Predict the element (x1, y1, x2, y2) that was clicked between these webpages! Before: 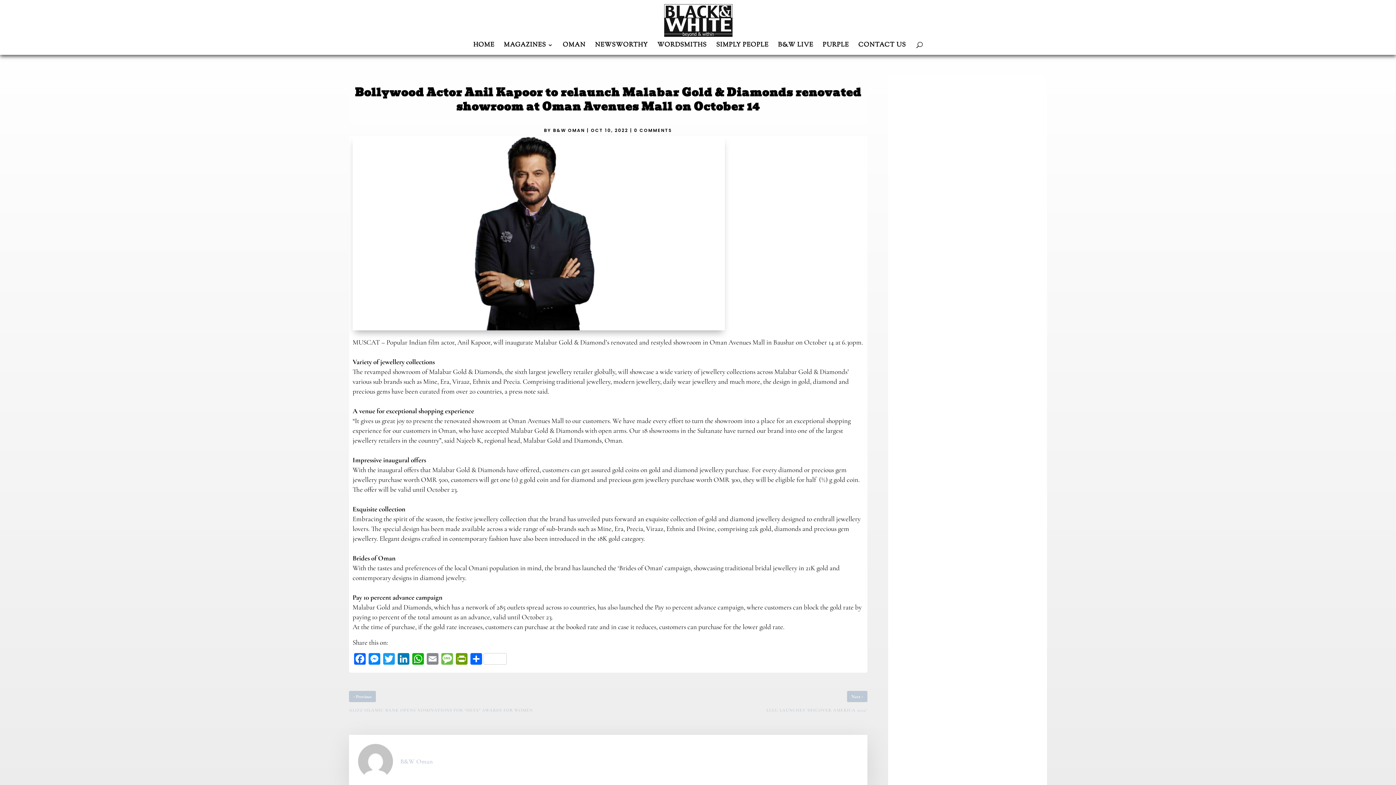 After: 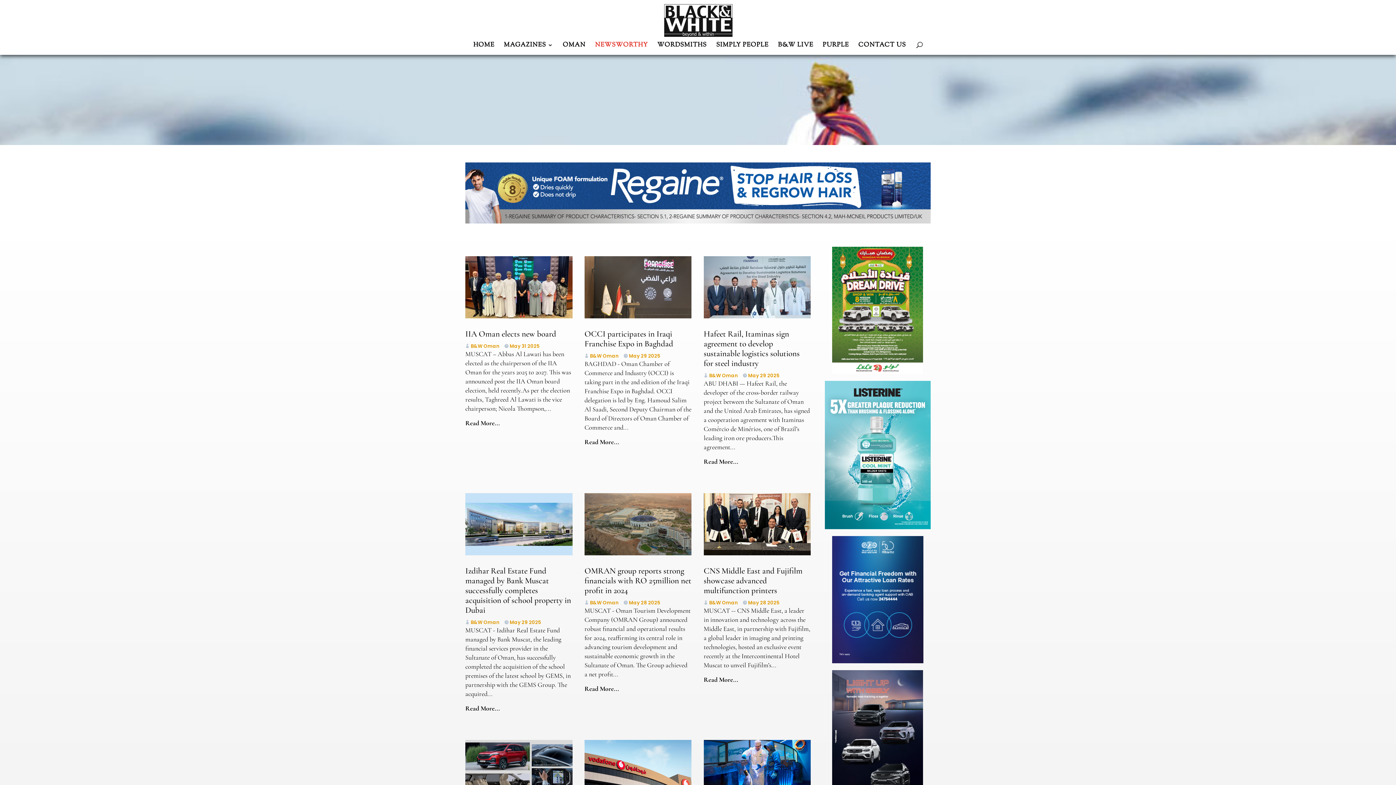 Action: bbox: (595, 42, 648, 54) label: NEWSWORTHY